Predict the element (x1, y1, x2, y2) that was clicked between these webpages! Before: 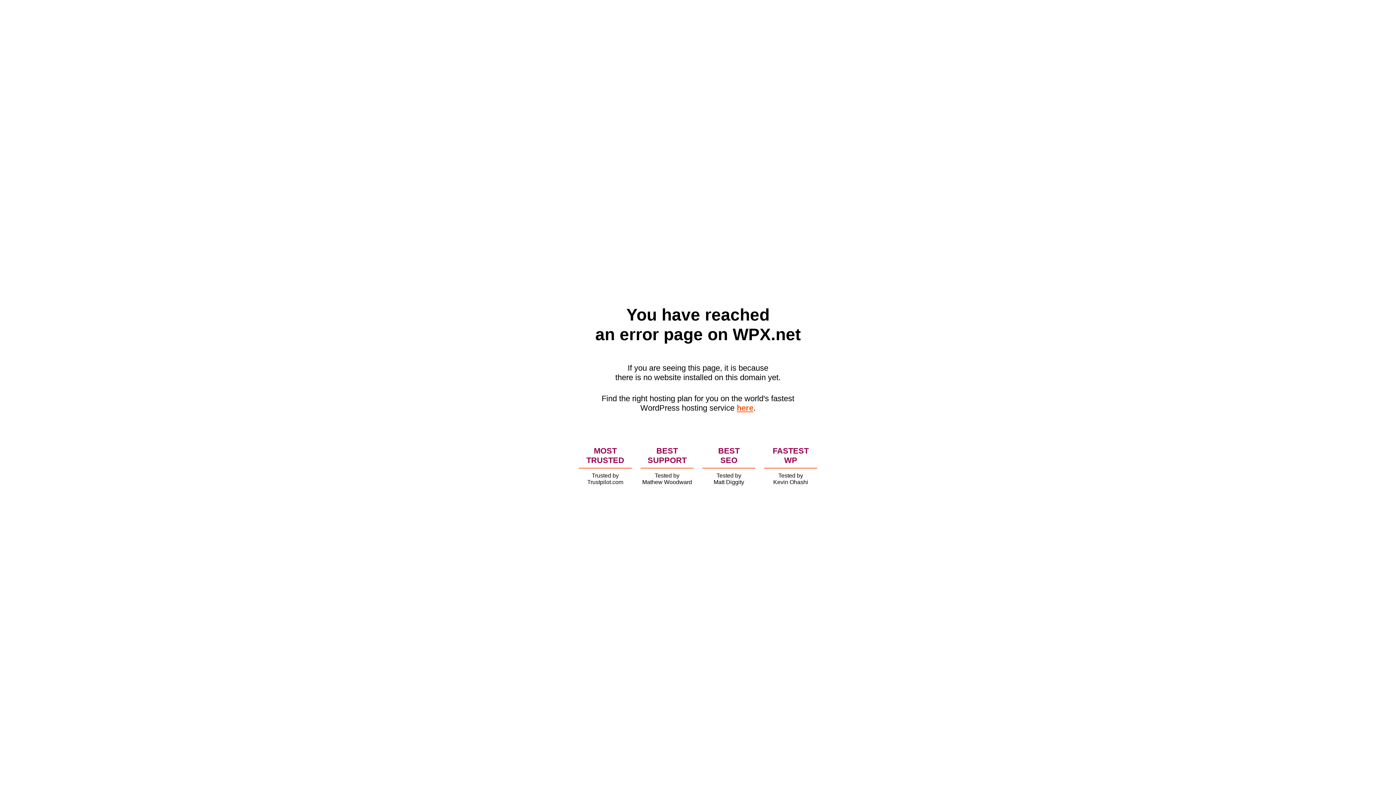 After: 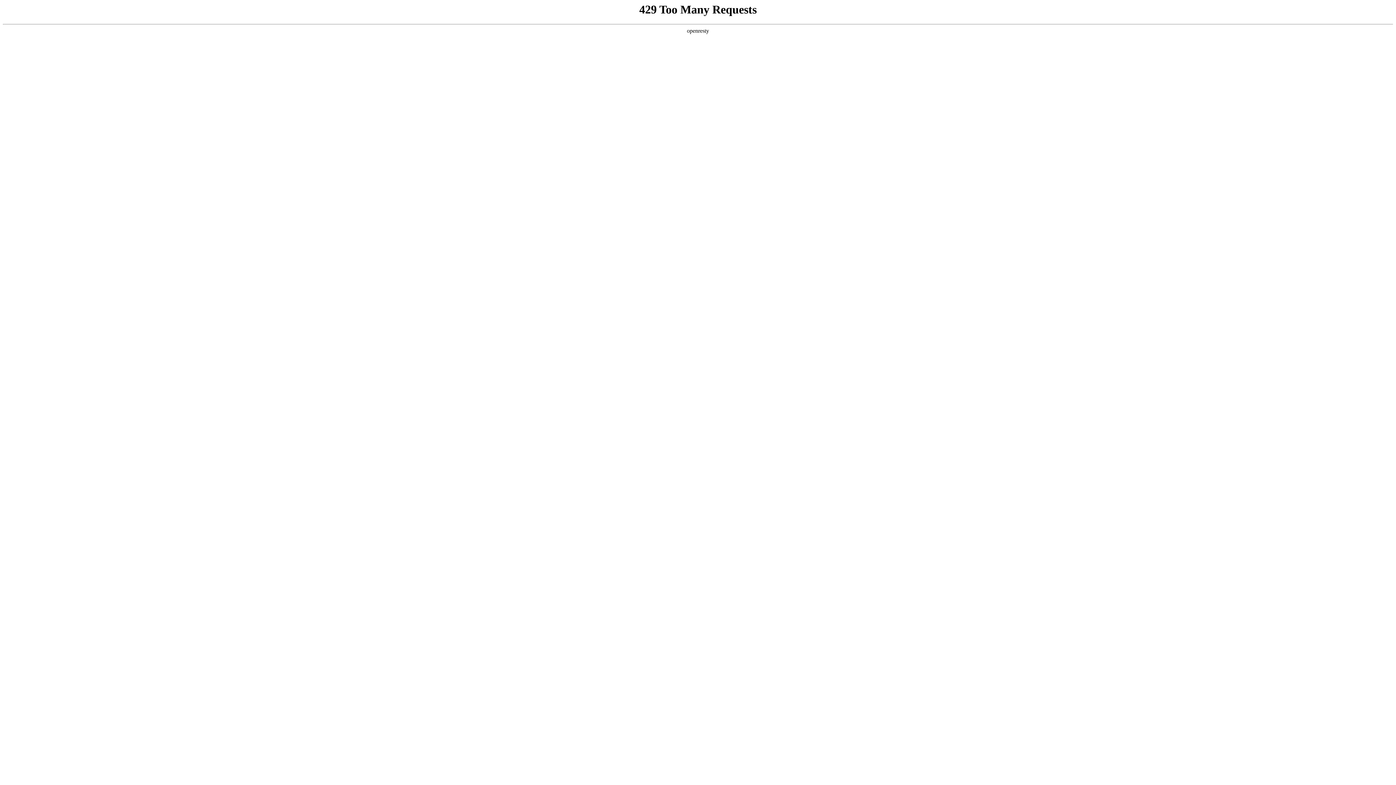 Action: label: here bbox: (736, 403, 753, 412)